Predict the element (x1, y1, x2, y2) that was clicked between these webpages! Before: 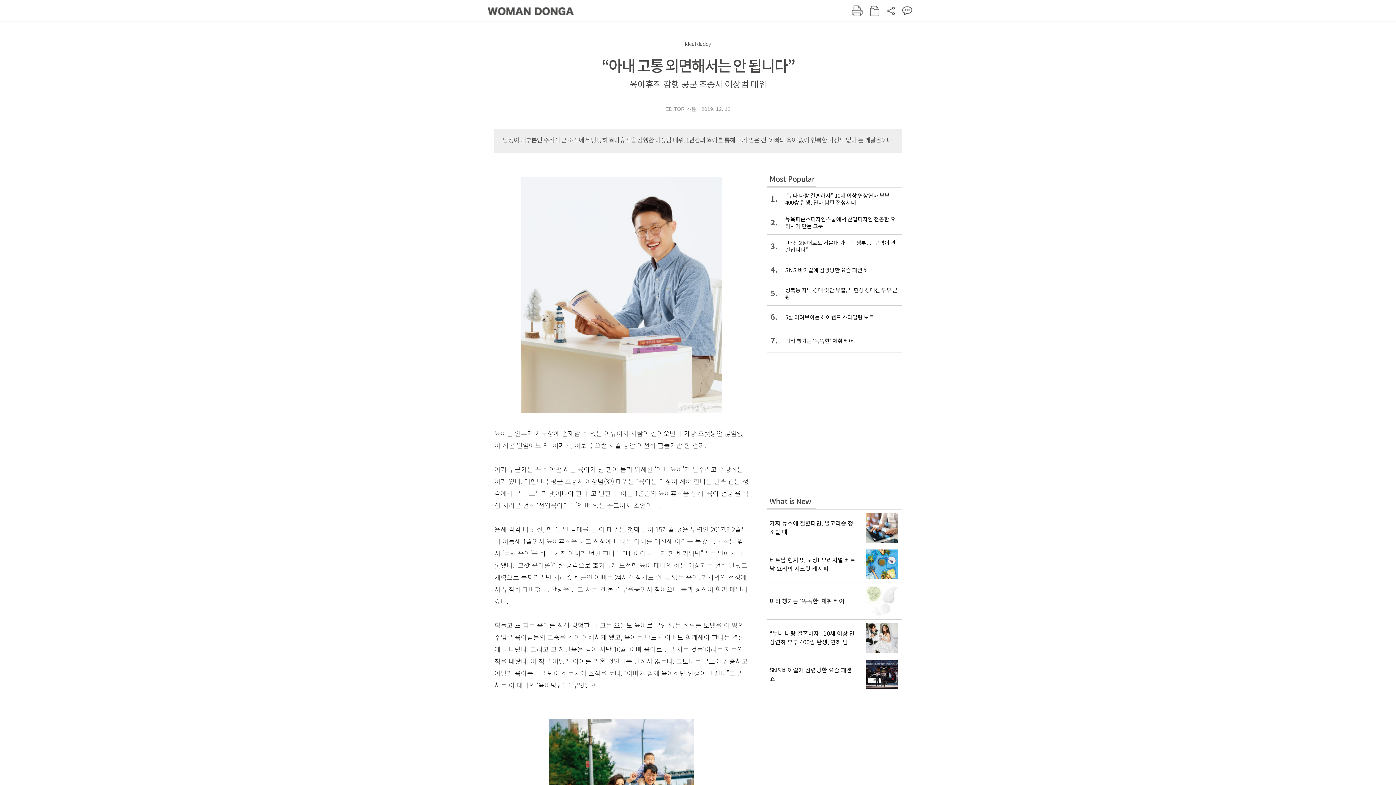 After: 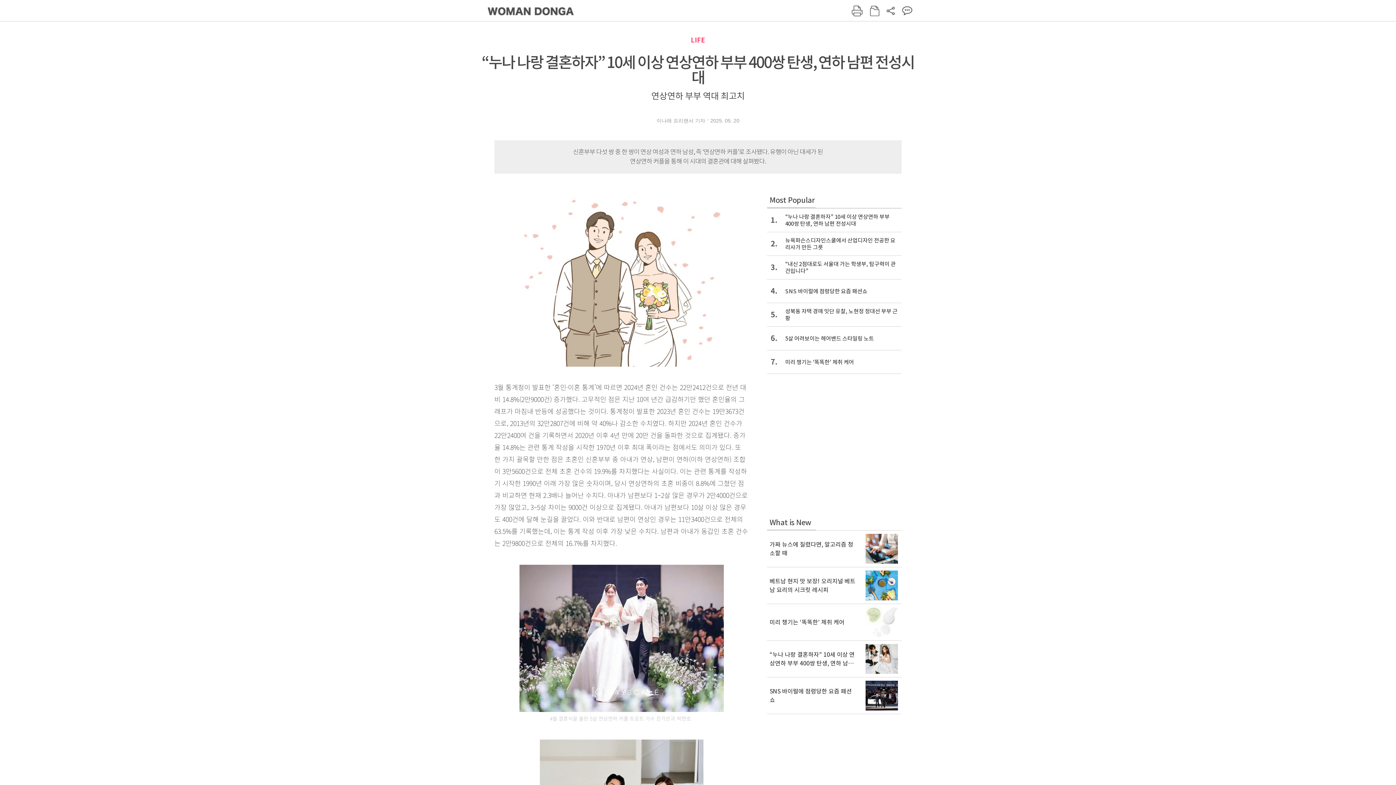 Action: label: 1.
“누나 나랑 결혼하자” 10세 이상 연상연하 부부 400쌍 탄생, 연하 남편 전성시대 bbox: (767, 187, 901, 210)